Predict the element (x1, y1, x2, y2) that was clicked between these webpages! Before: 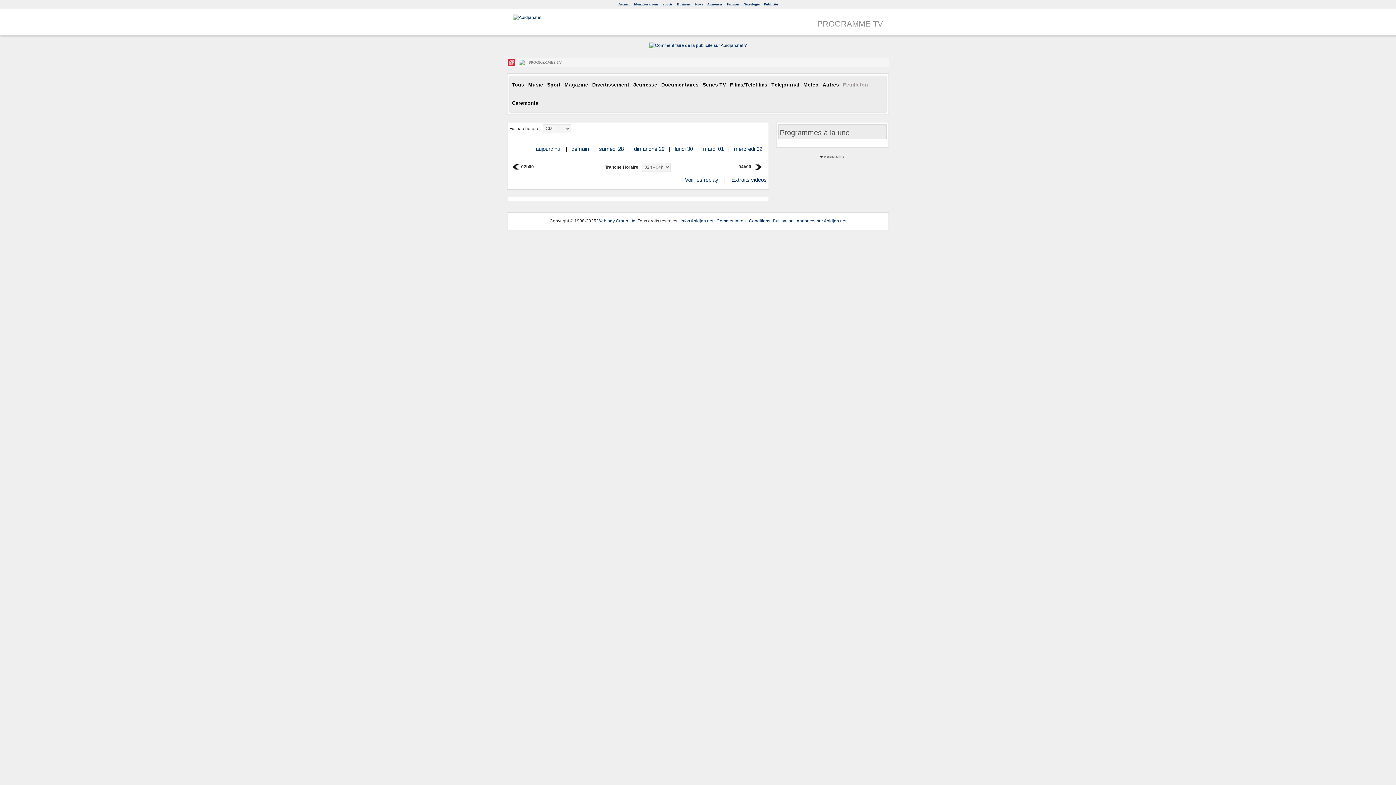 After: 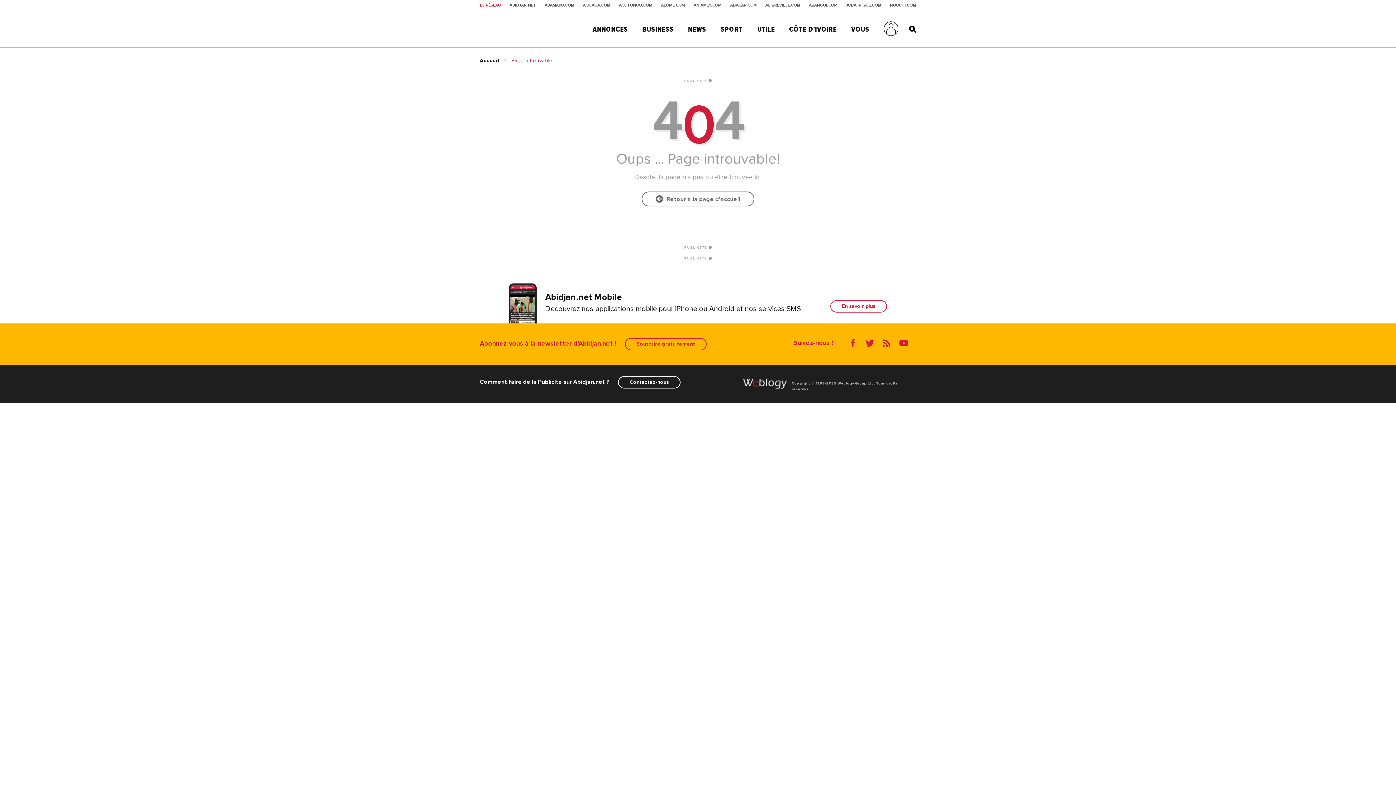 Action: bbox: (649, 42, 747, 47)